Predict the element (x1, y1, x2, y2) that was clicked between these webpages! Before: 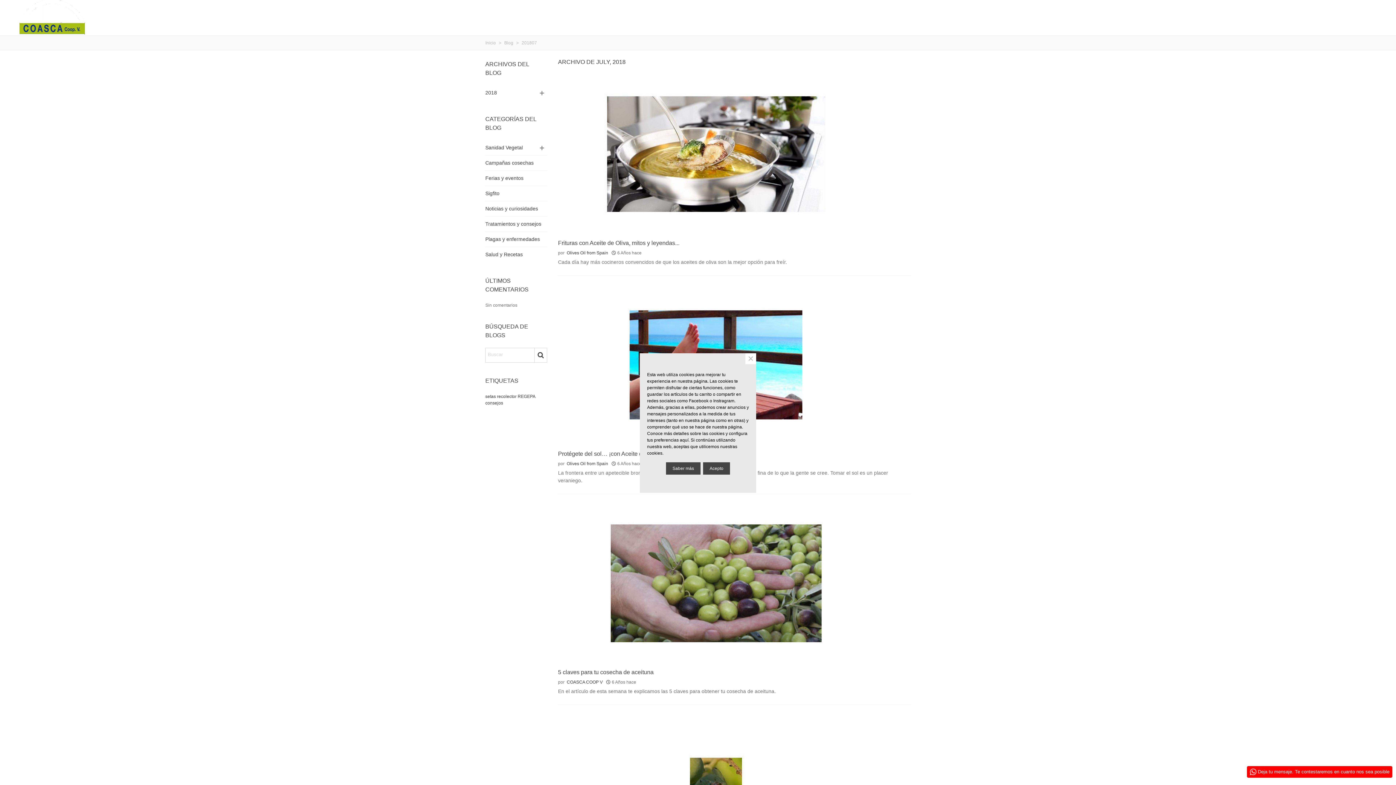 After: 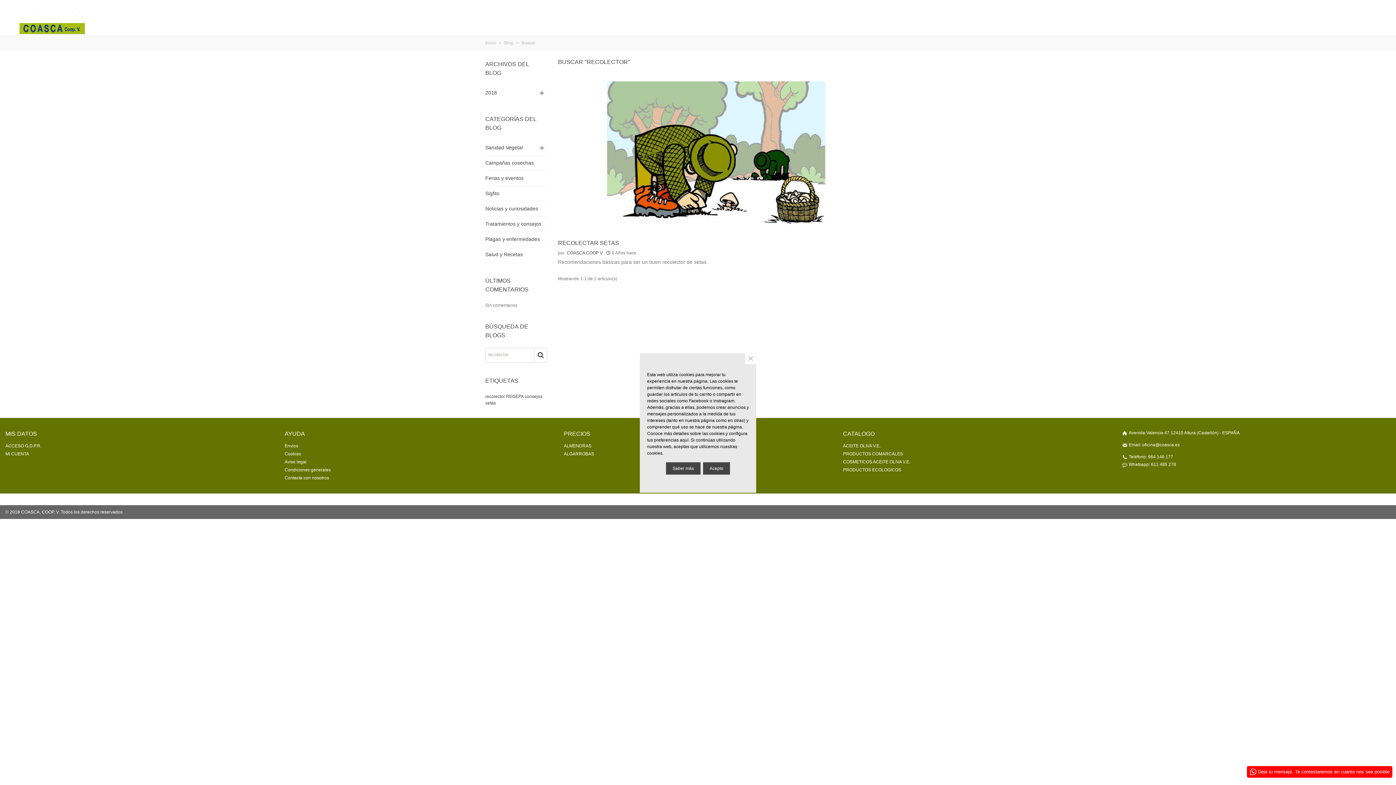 Action: bbox: (497, 394, 516, 399) label: recolector